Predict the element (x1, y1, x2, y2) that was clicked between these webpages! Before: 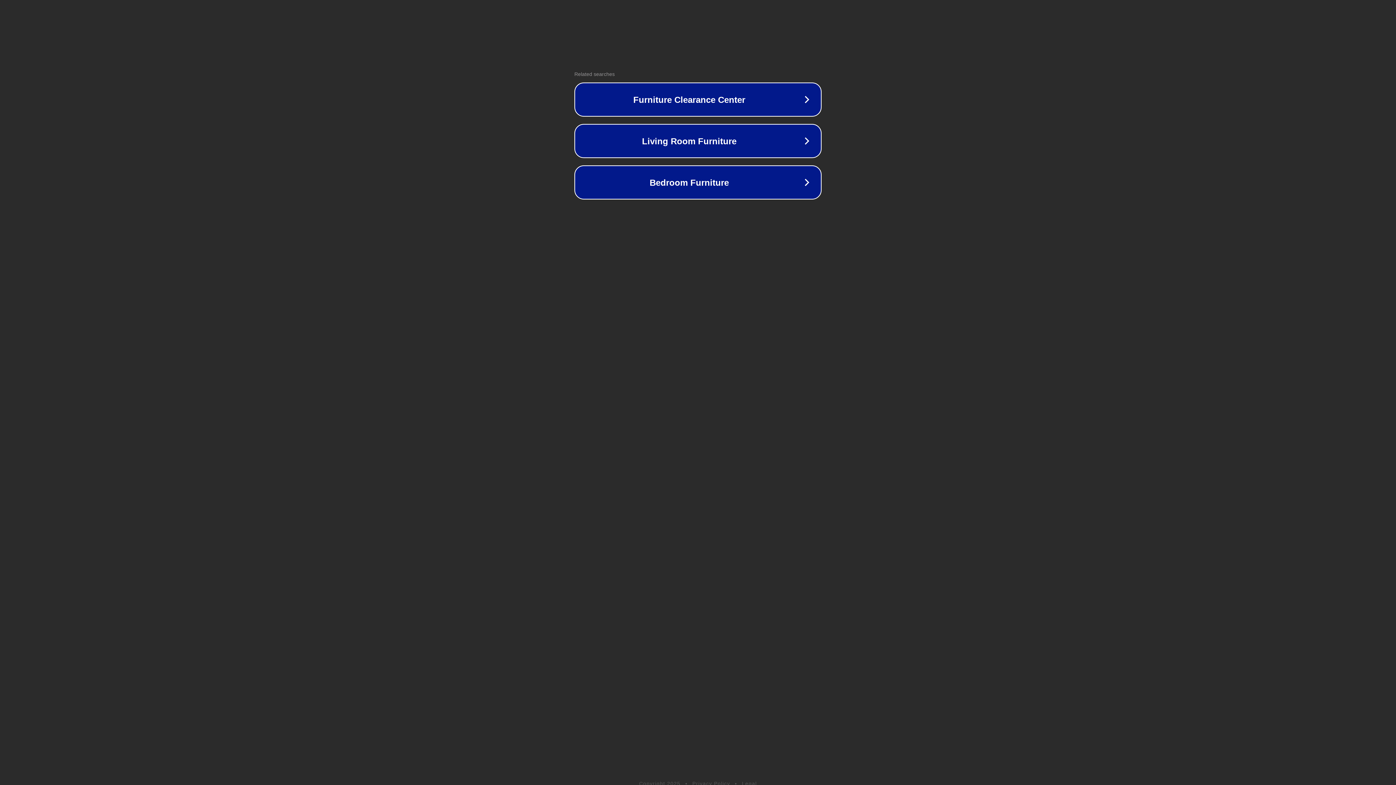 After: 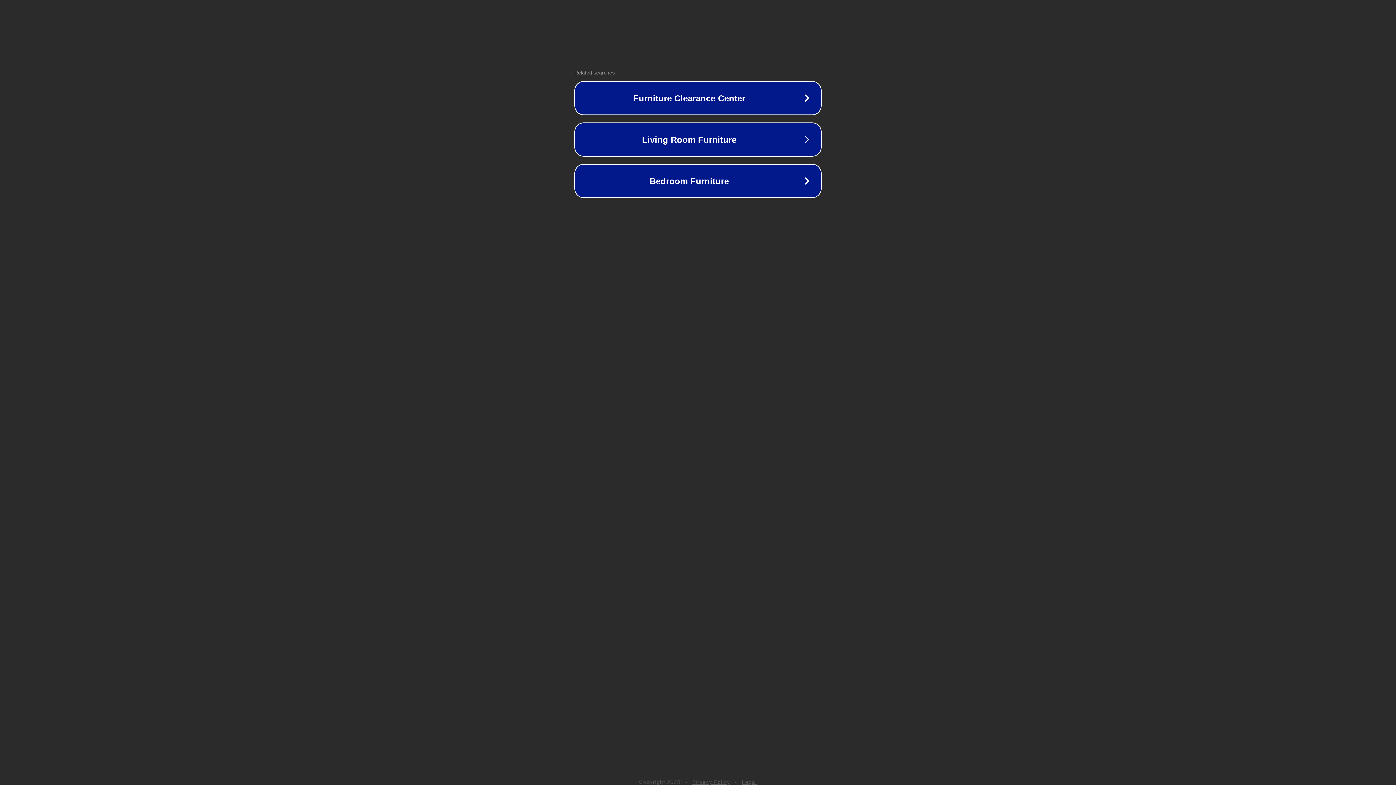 Action: label: Legal bbox: (742, 781, 757, 786)